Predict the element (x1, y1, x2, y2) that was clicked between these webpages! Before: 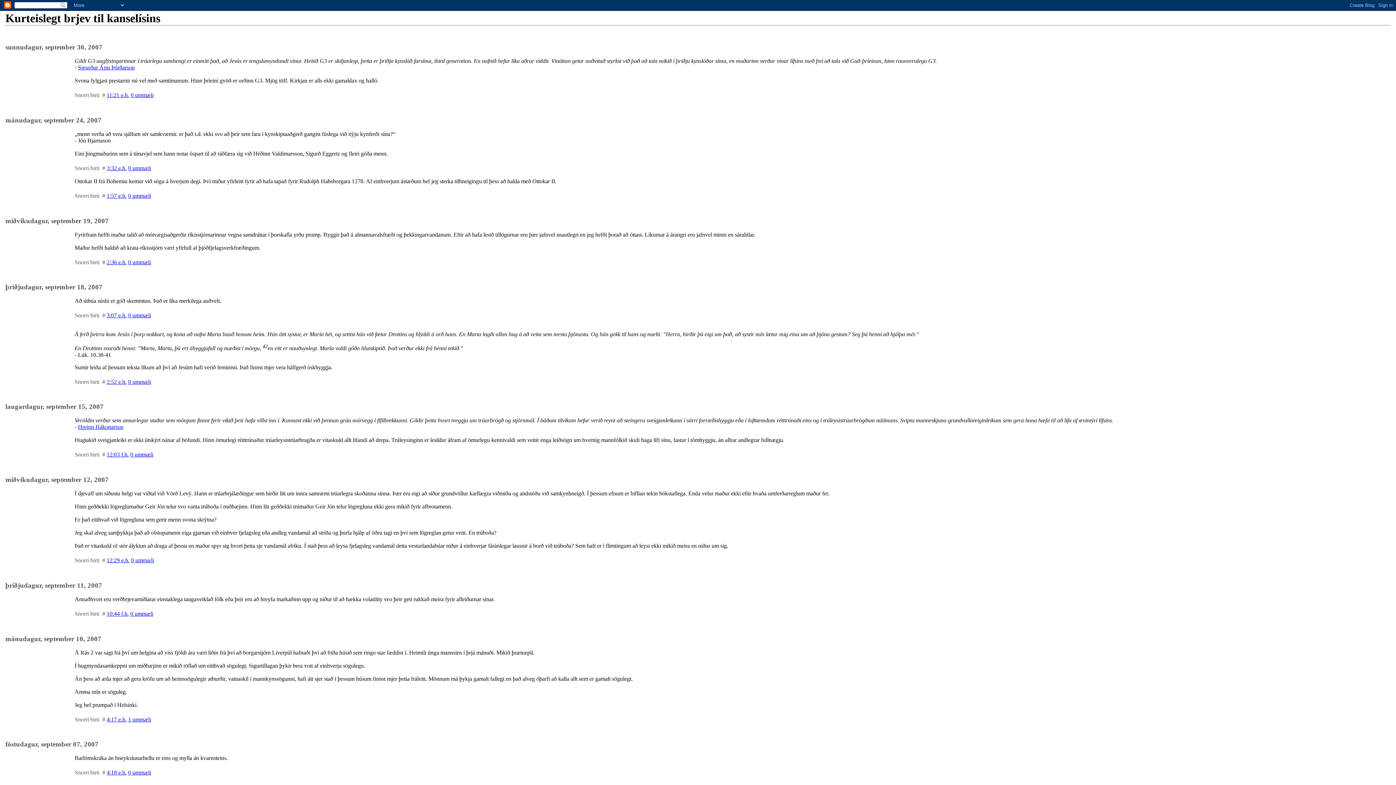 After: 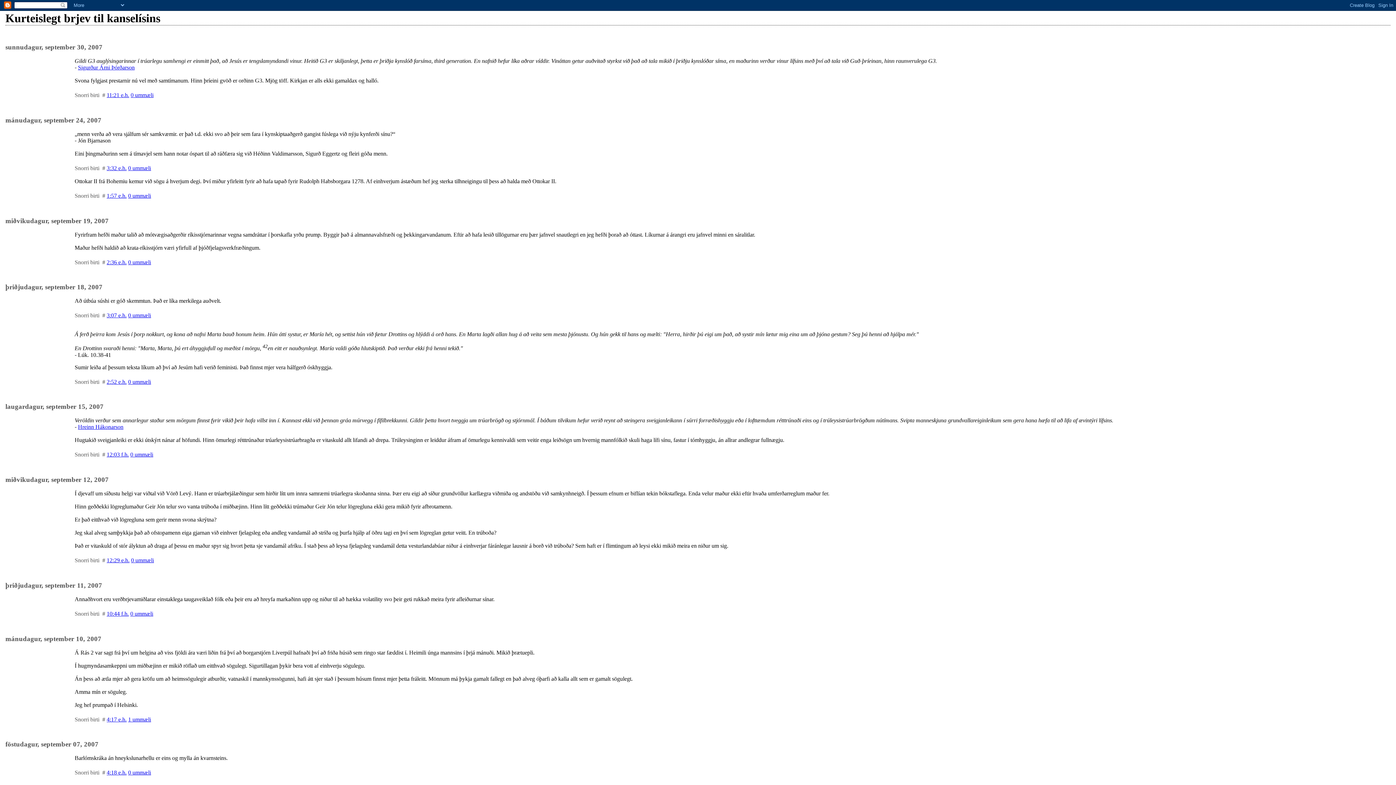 Action: label: 1 ummæli bbox: (128, 716, 151, 722)